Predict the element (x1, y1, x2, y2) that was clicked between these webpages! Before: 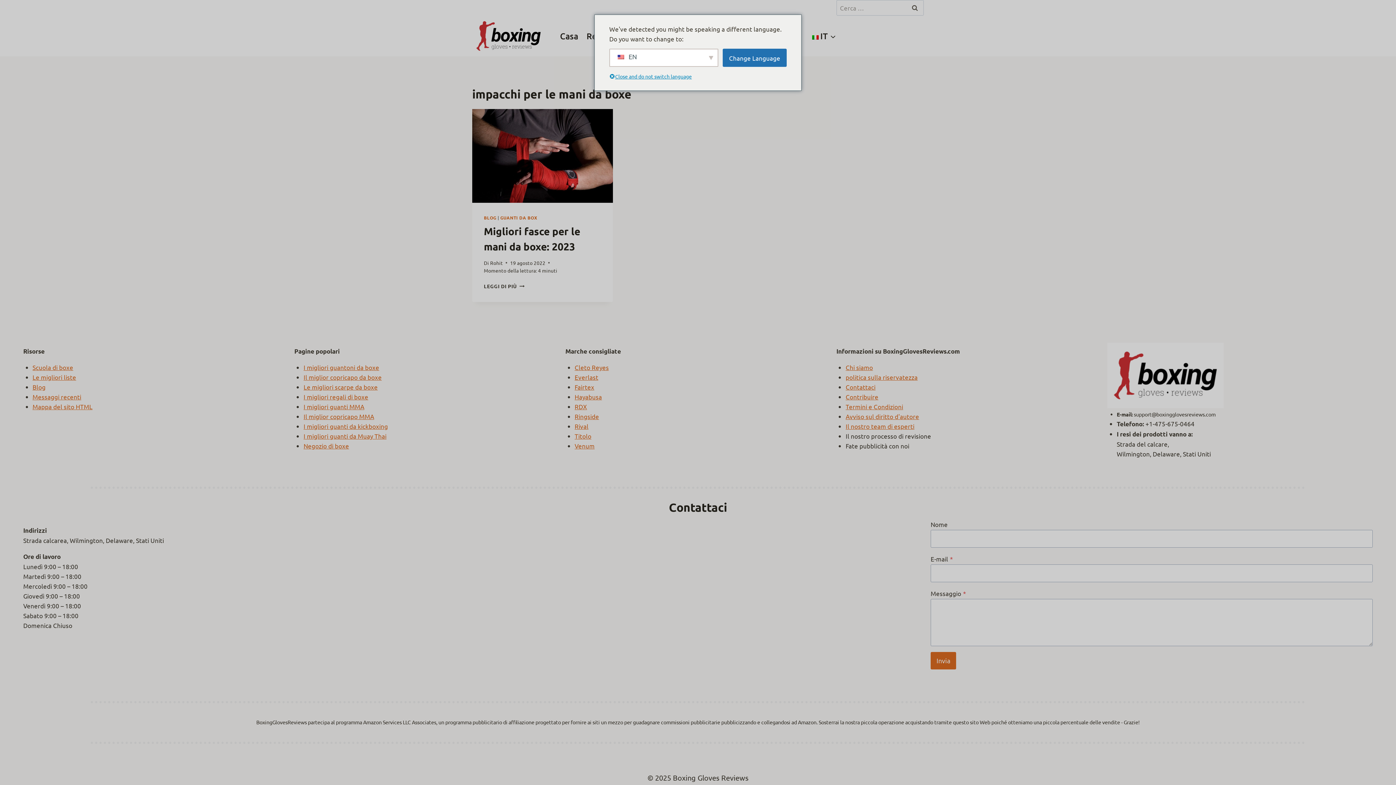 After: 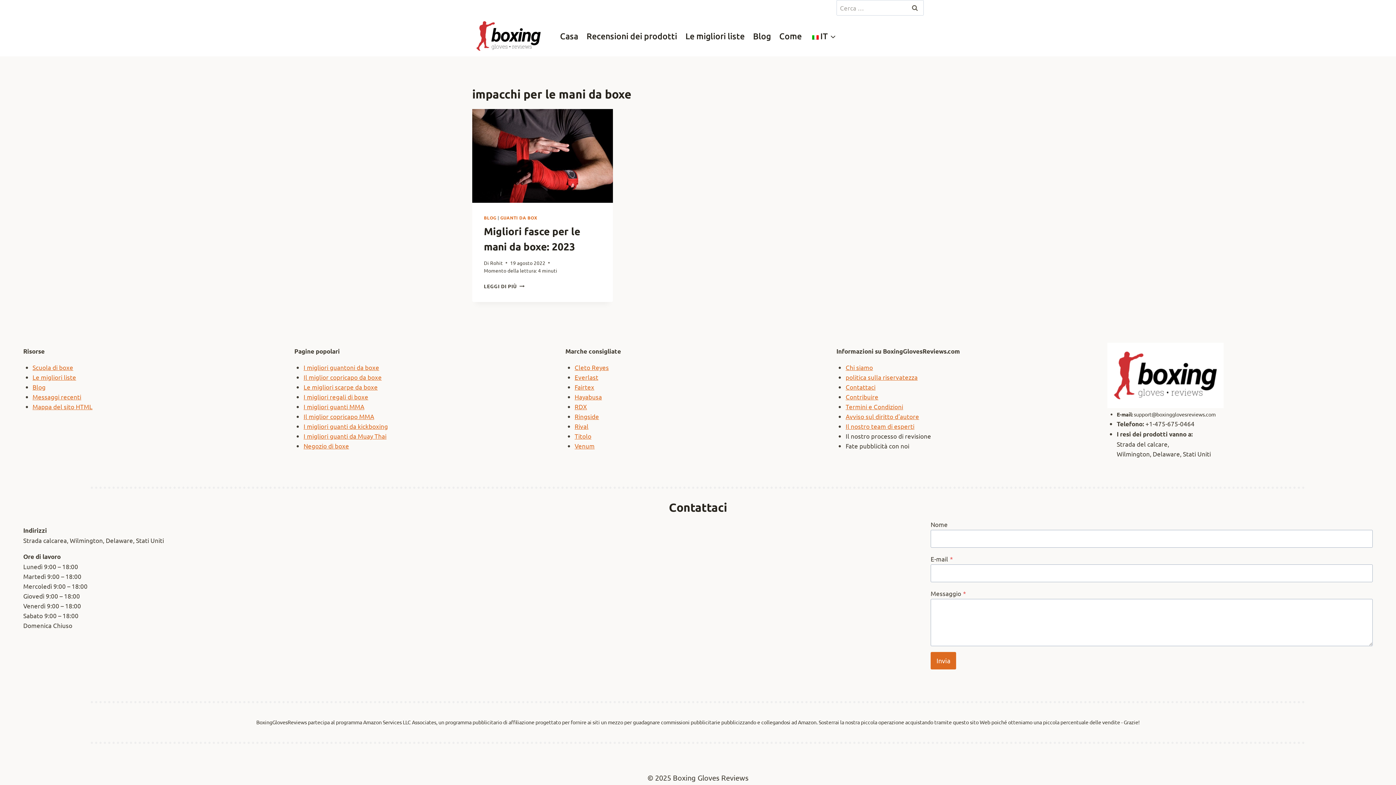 Action: label: Close and do not switch language bbox: (609, 72, 698, 81)